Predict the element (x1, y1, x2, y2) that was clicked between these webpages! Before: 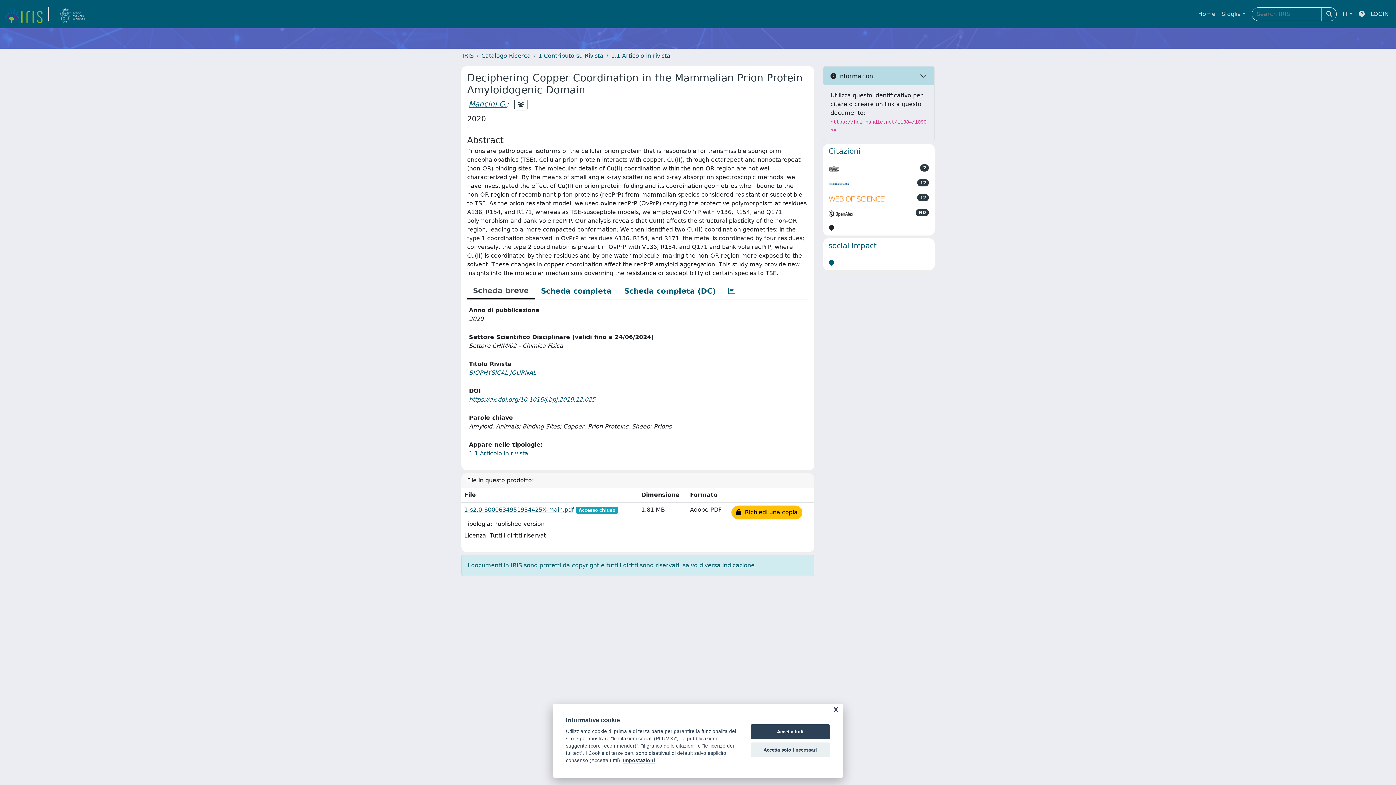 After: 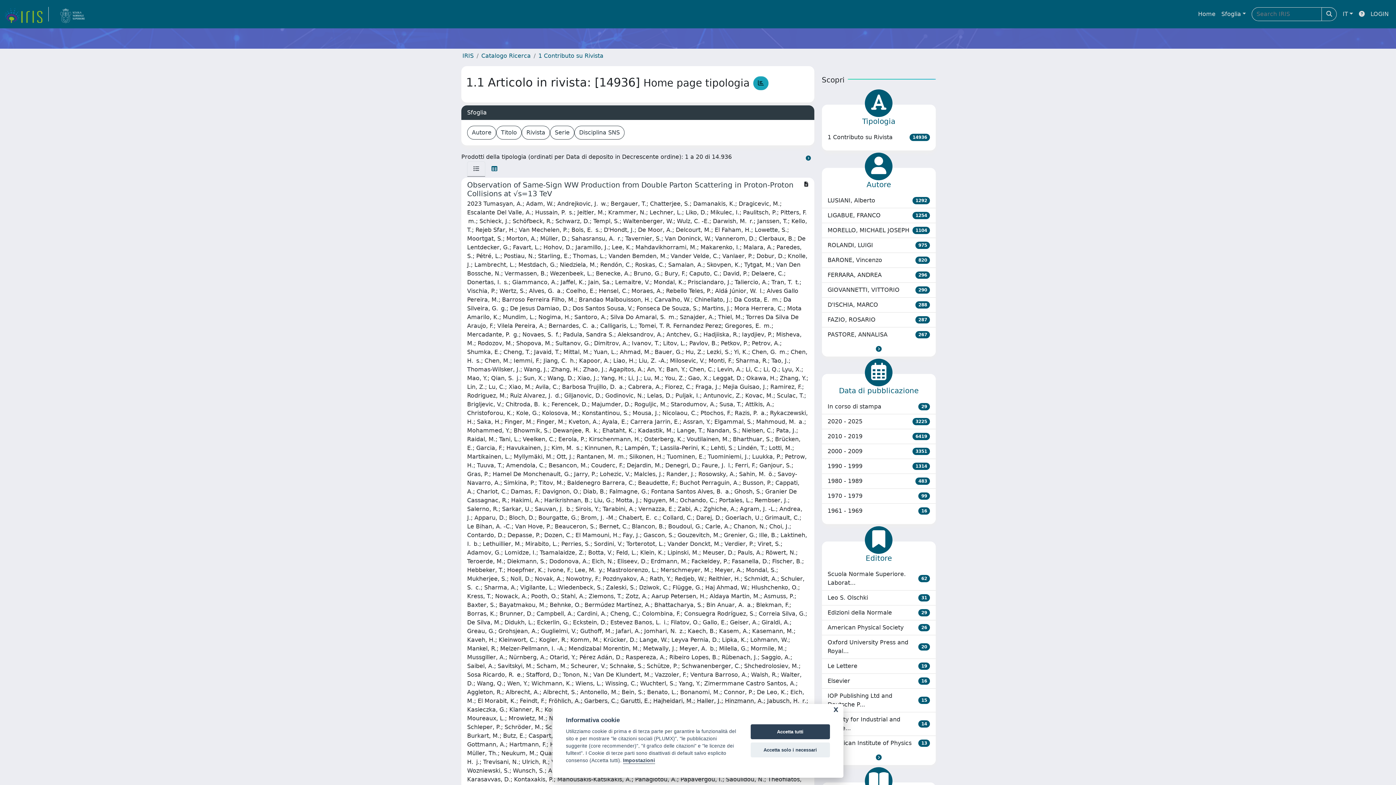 Action: label: 1.1 Articolo in rivista bbox: (469, 450, 528, 457)